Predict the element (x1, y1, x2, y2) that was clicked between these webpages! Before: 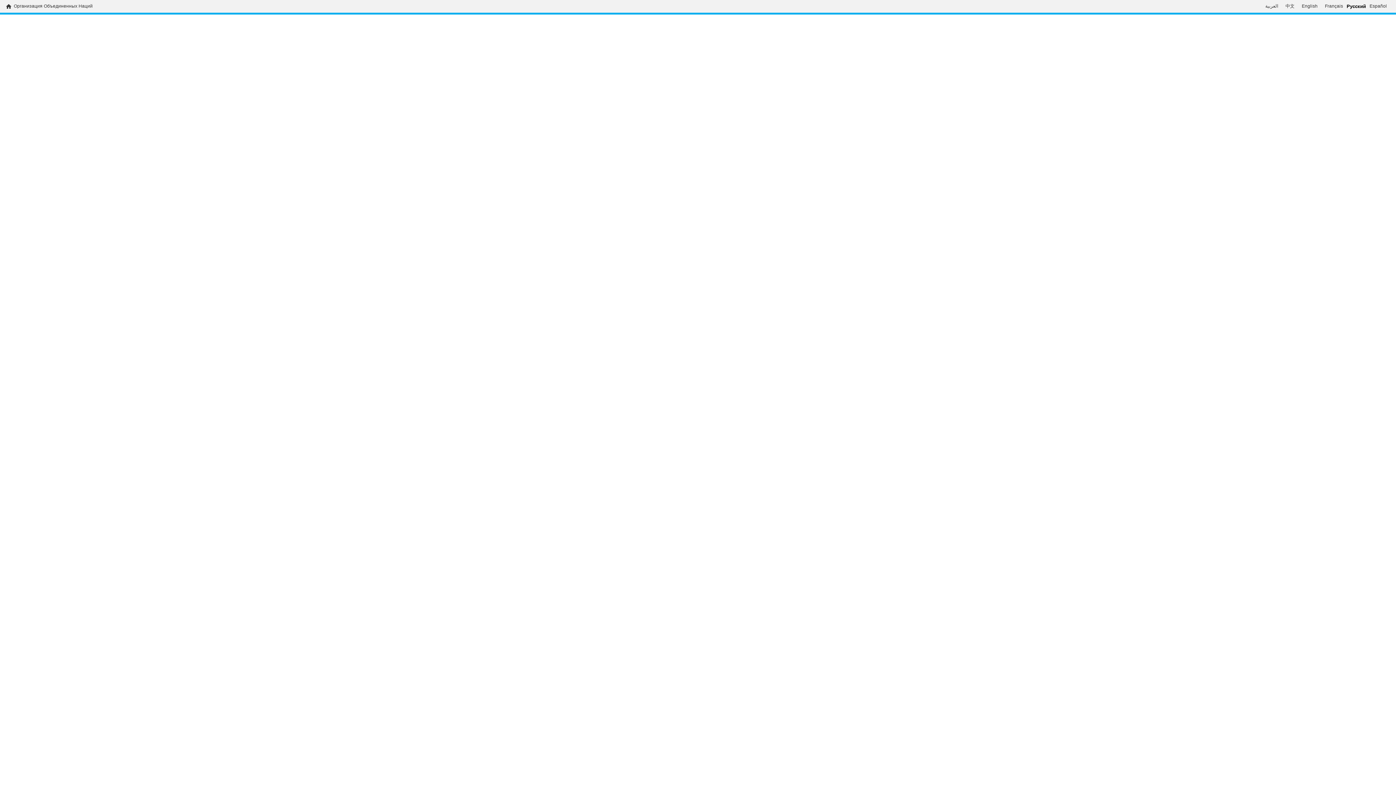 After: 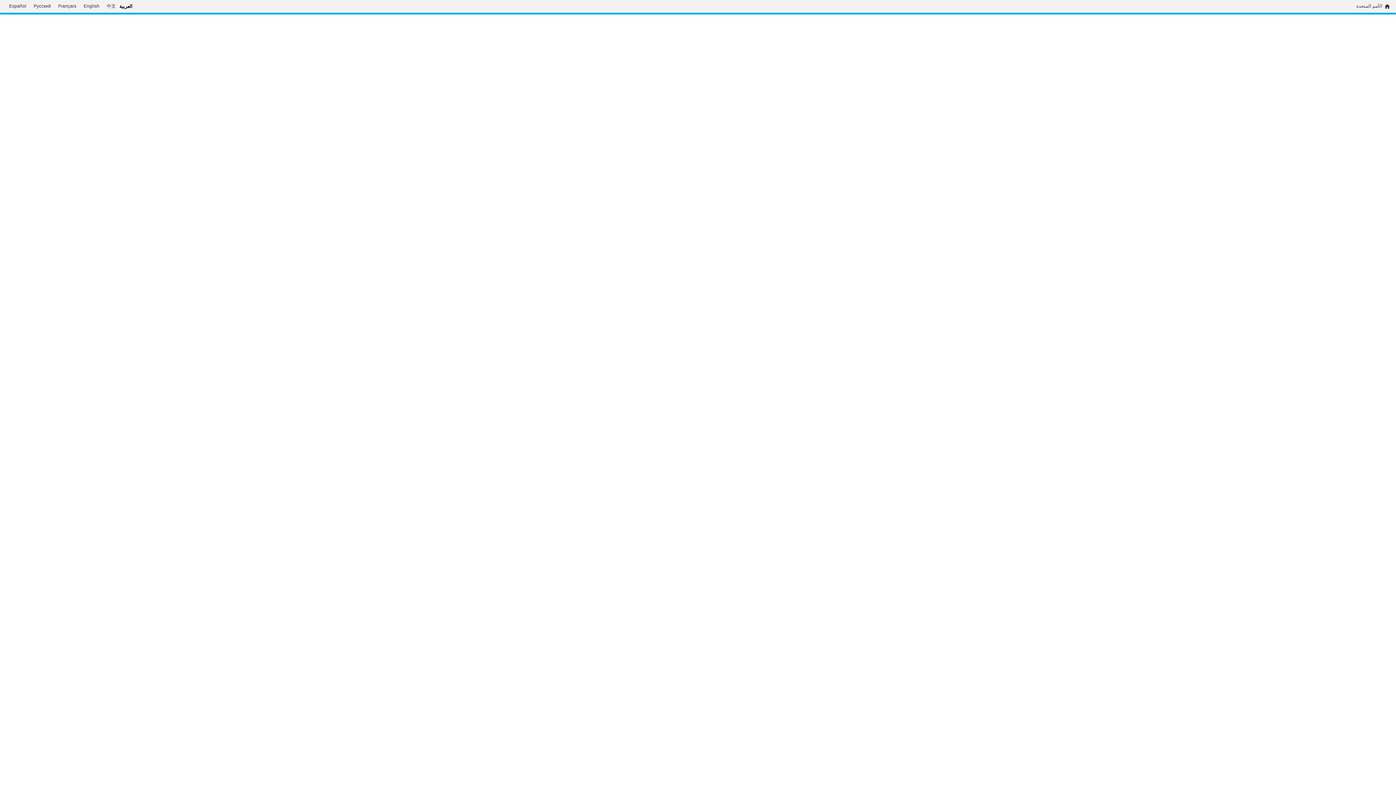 Action: bbox: (1262, 3, 1282, 9) label: العربية